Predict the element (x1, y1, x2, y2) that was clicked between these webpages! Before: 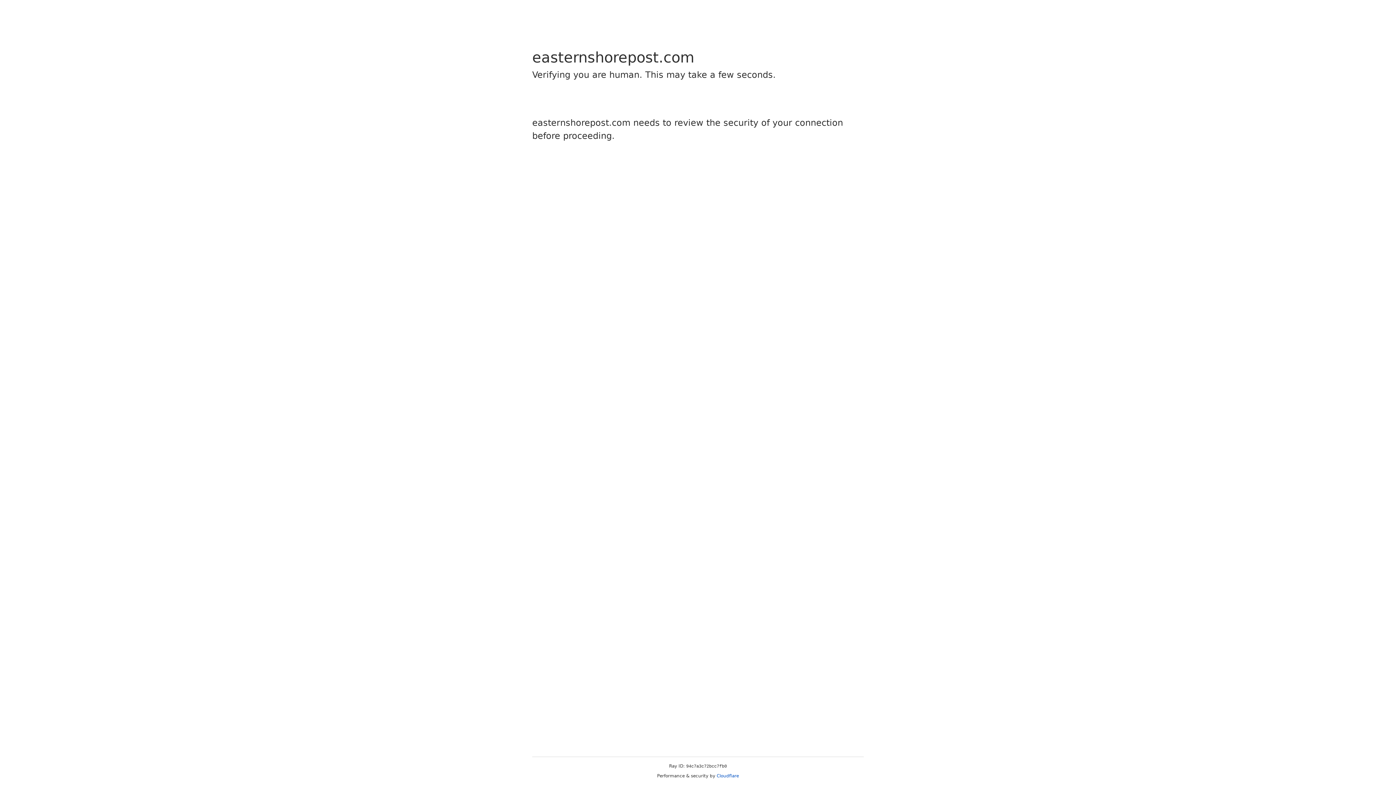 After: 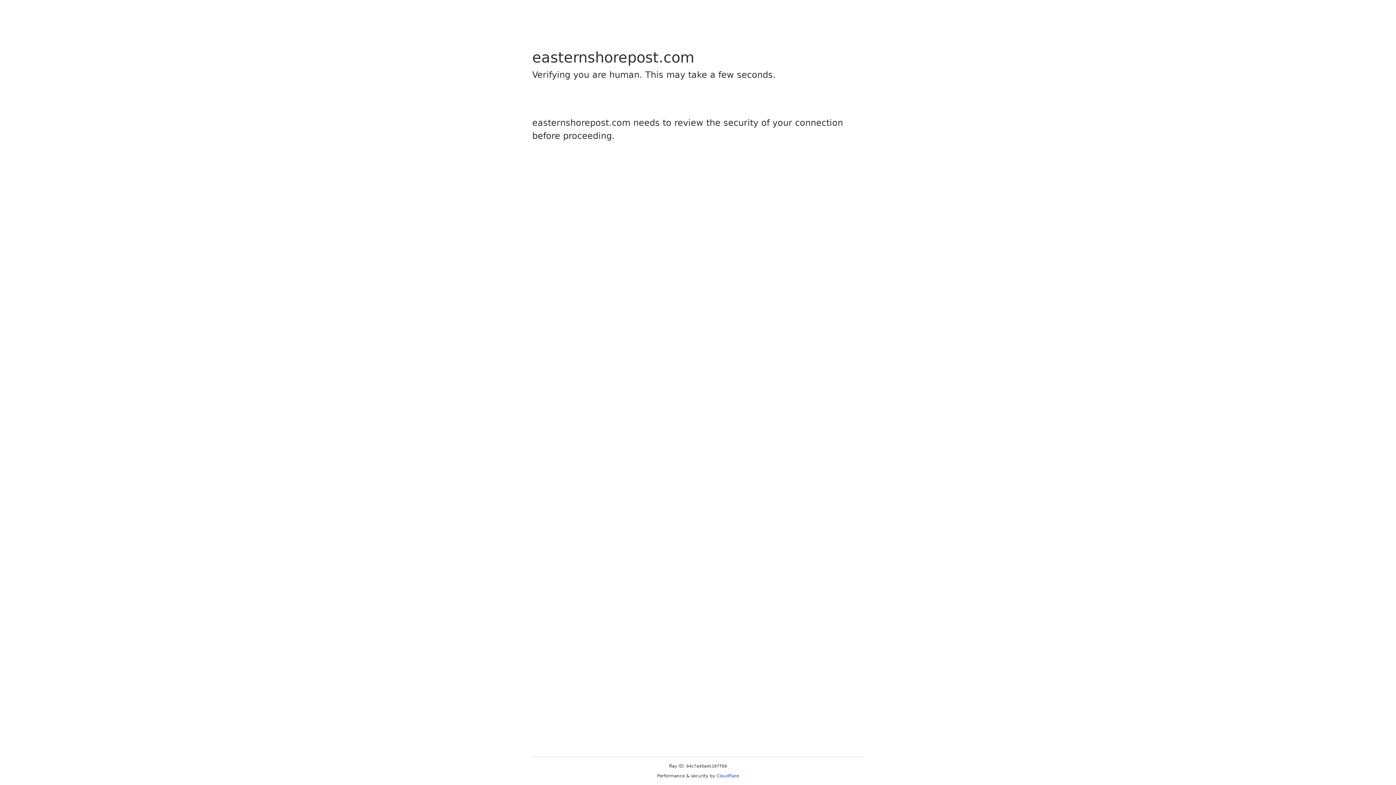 Action: label: Cloudflare bbox: (716, 773, 739, 778)